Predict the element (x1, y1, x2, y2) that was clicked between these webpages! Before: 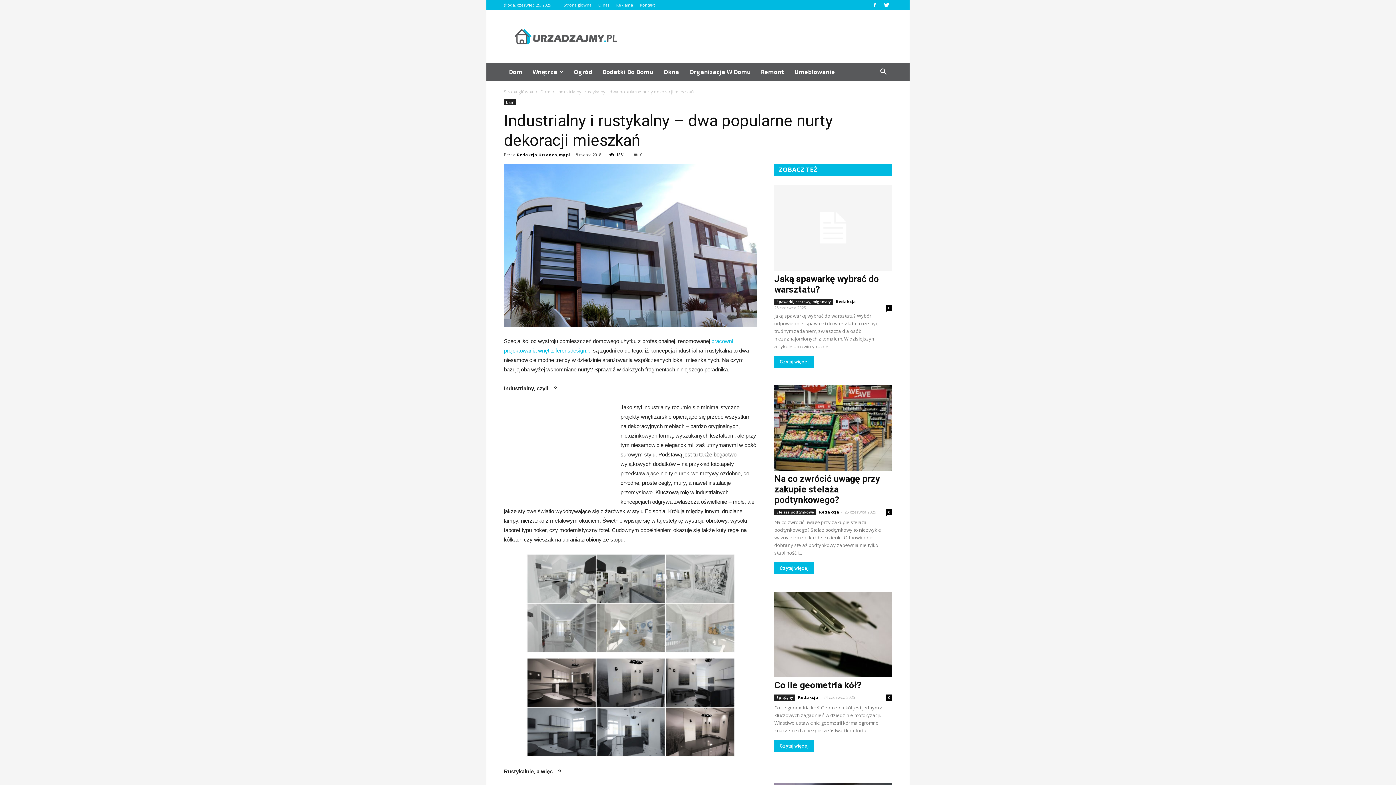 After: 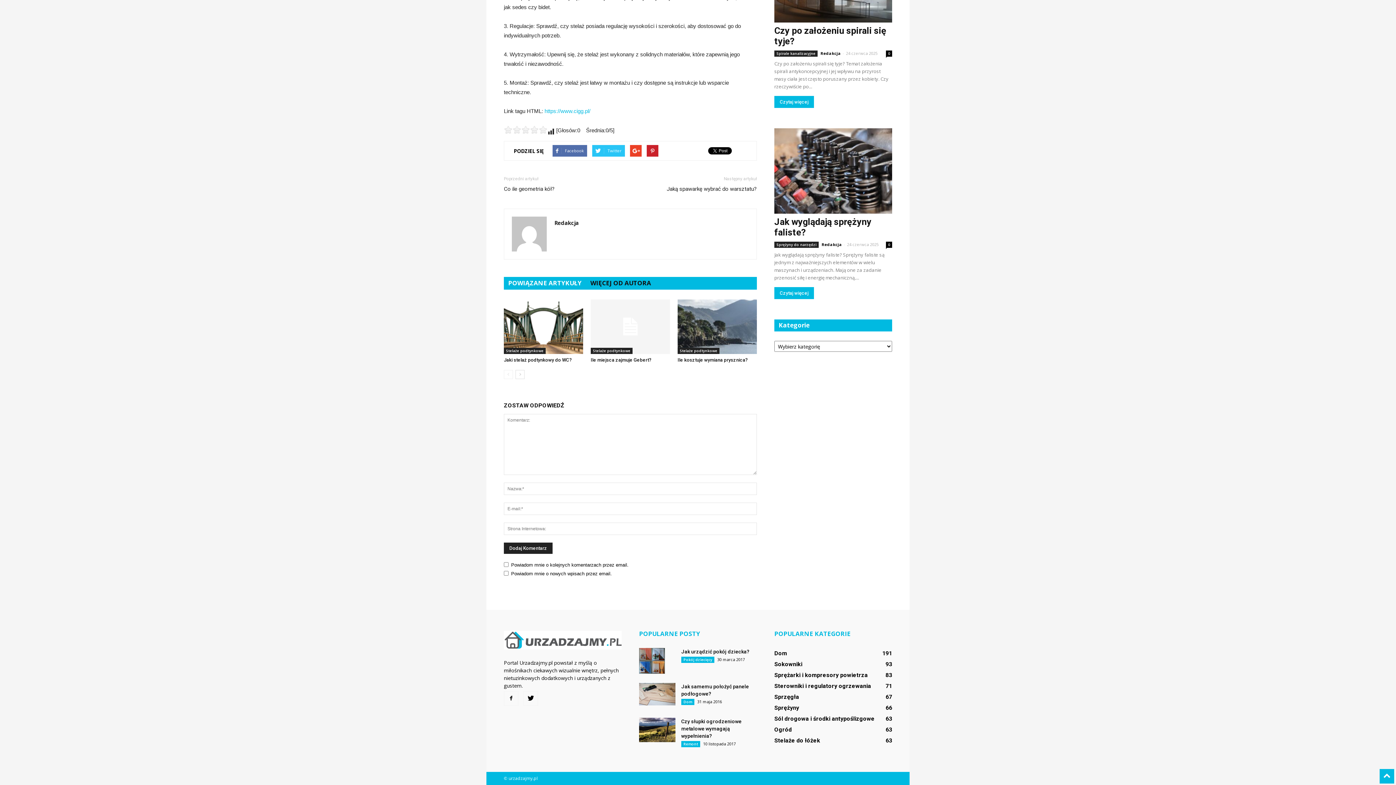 Action: label: 0 bbox: (886, 509, 892, 515)